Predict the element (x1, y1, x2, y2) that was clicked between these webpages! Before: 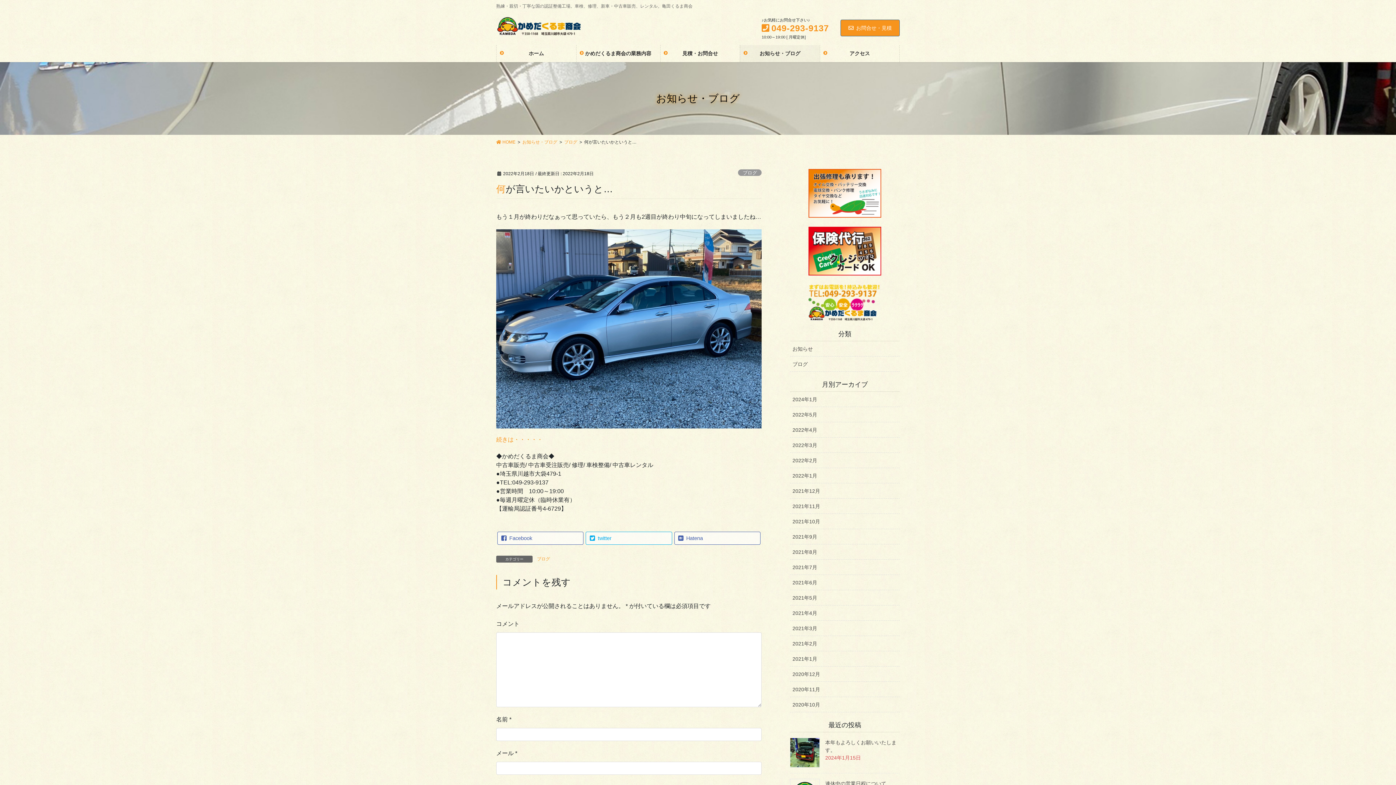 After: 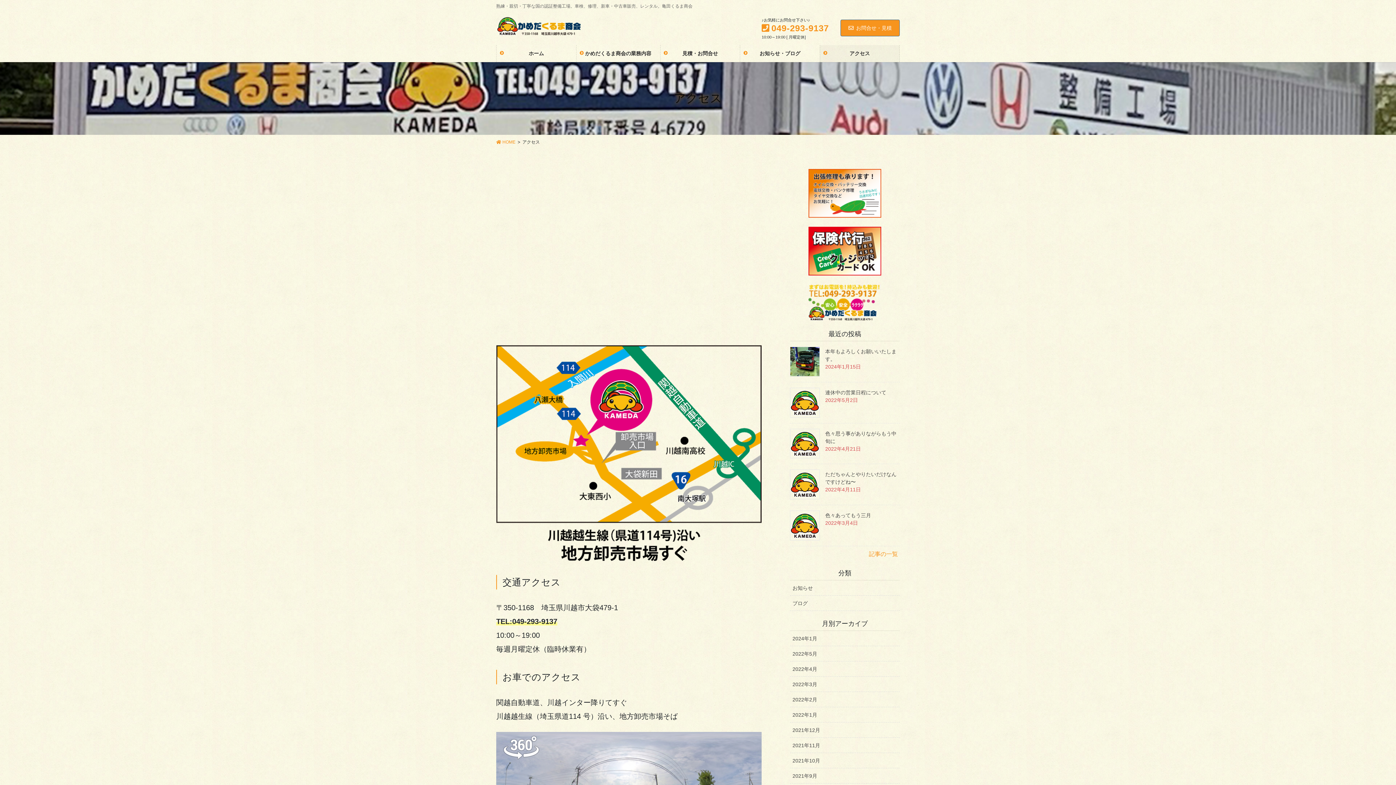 Action: bbox: (790, 284, 900, 321)